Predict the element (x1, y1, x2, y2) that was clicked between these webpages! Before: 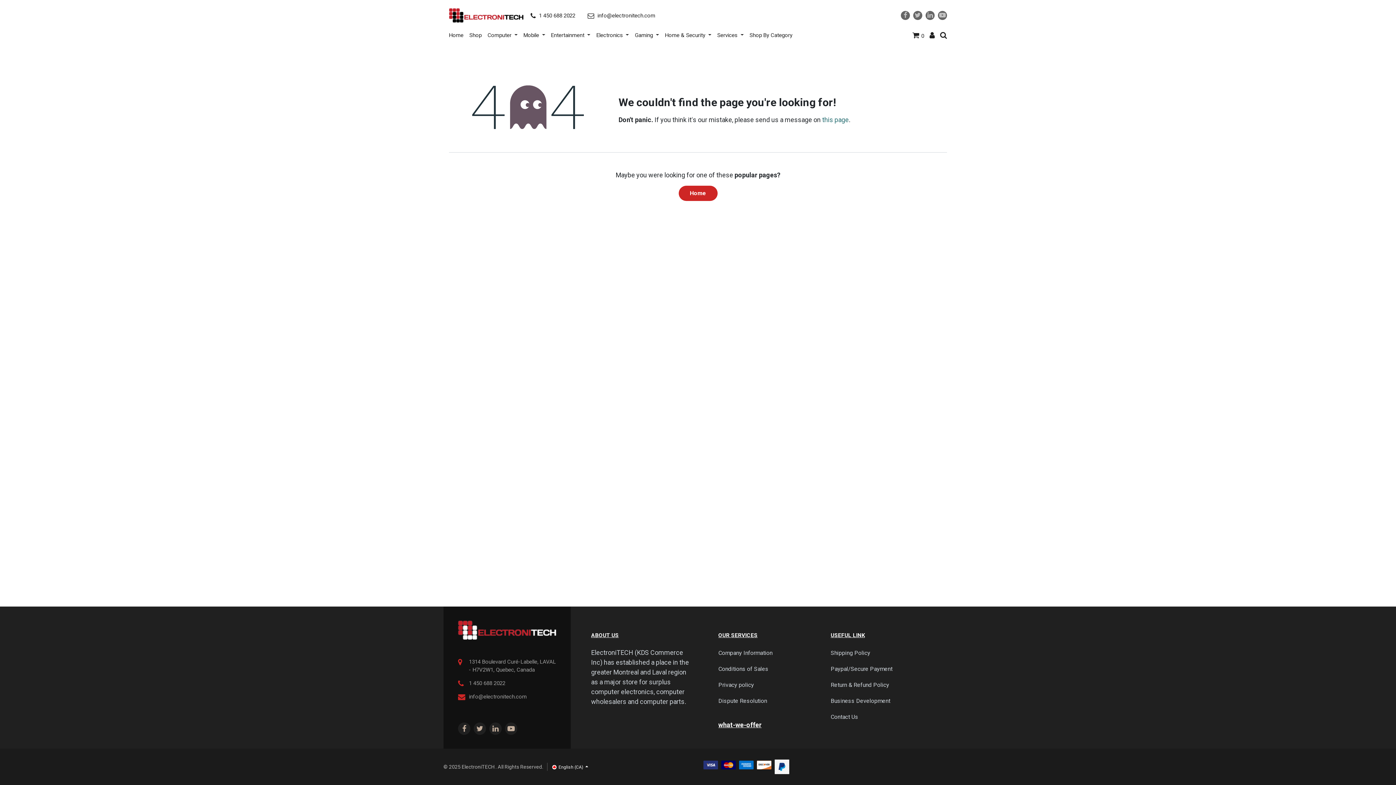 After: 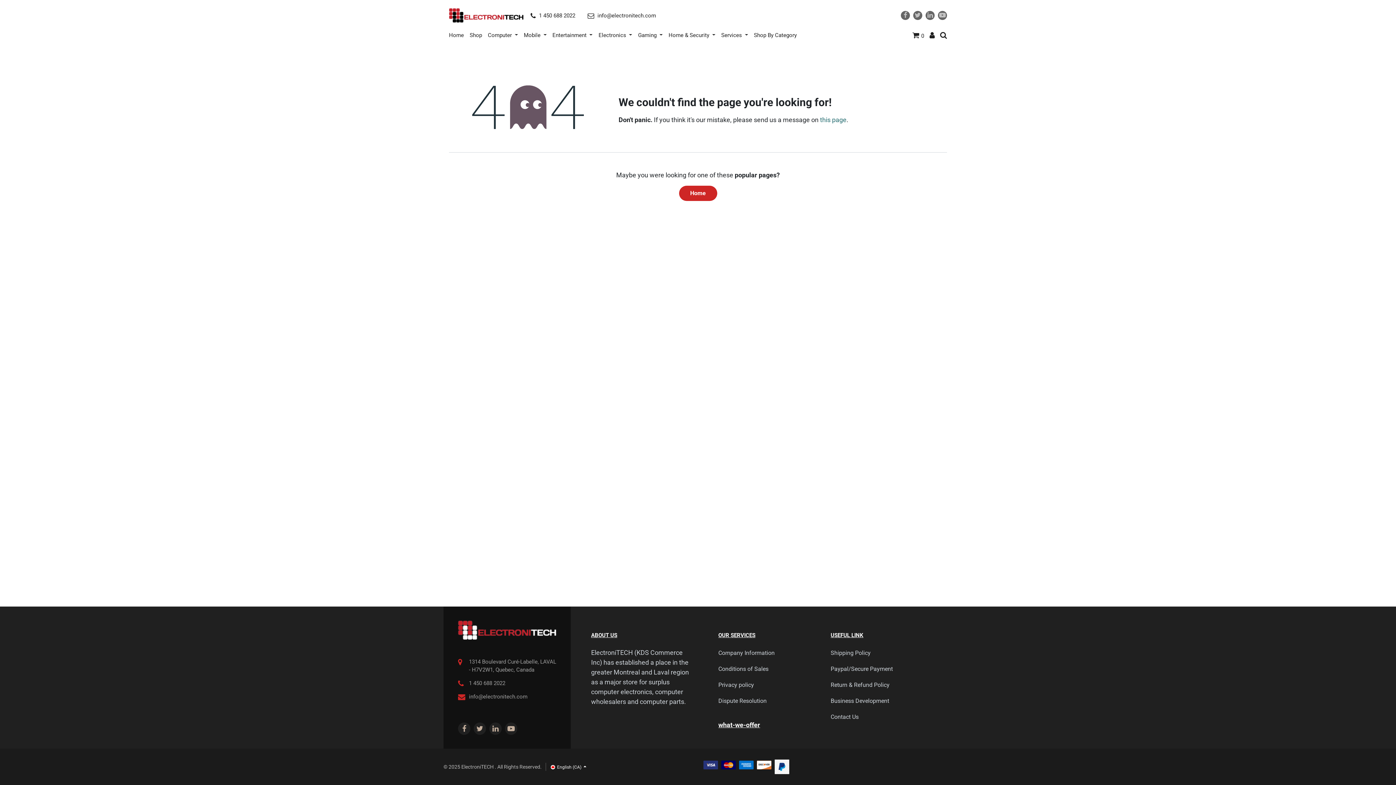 Action: label: Dispute Resolution bbox: (718, 697, 767, 705)